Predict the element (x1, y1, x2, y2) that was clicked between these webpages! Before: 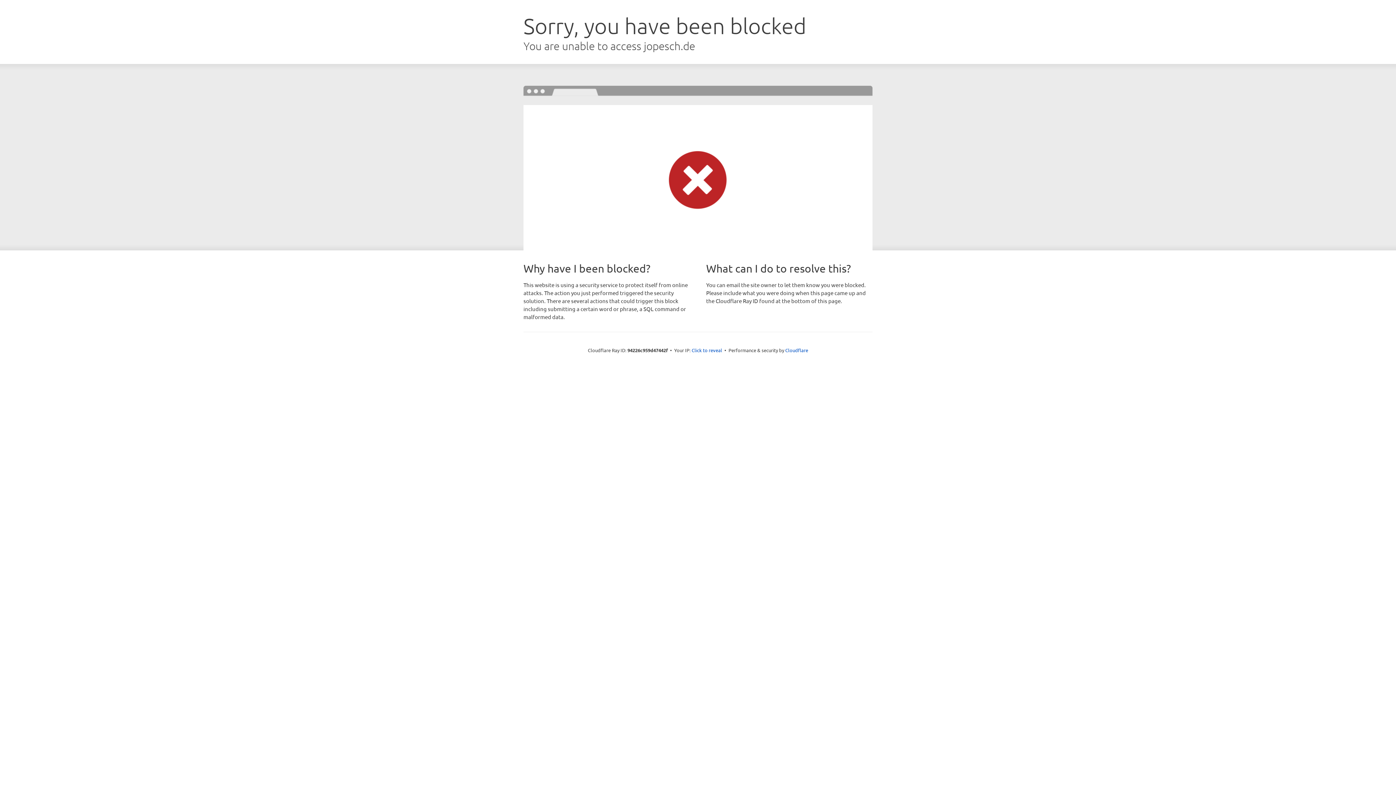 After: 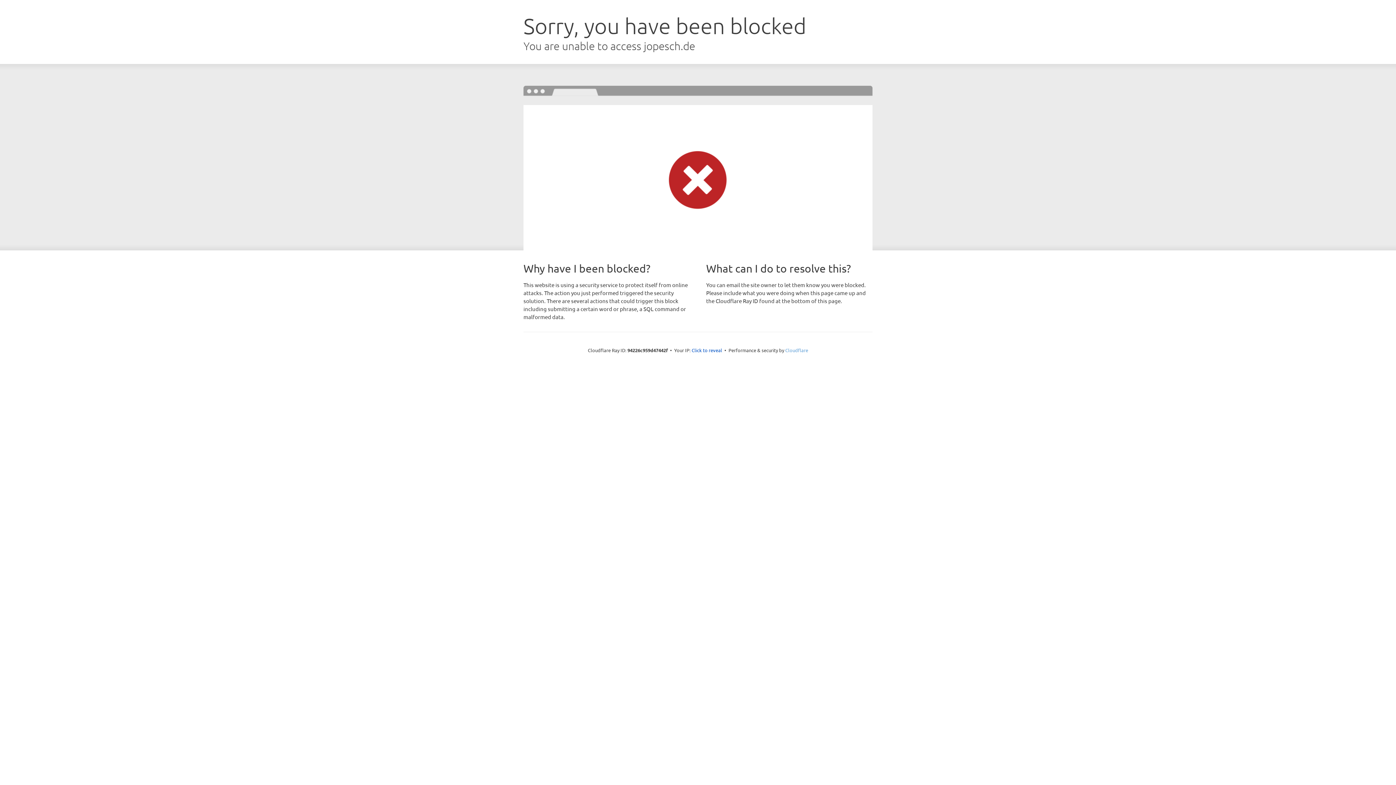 Action: bbox: (785, 347, 808, 353) label: Cloudflare